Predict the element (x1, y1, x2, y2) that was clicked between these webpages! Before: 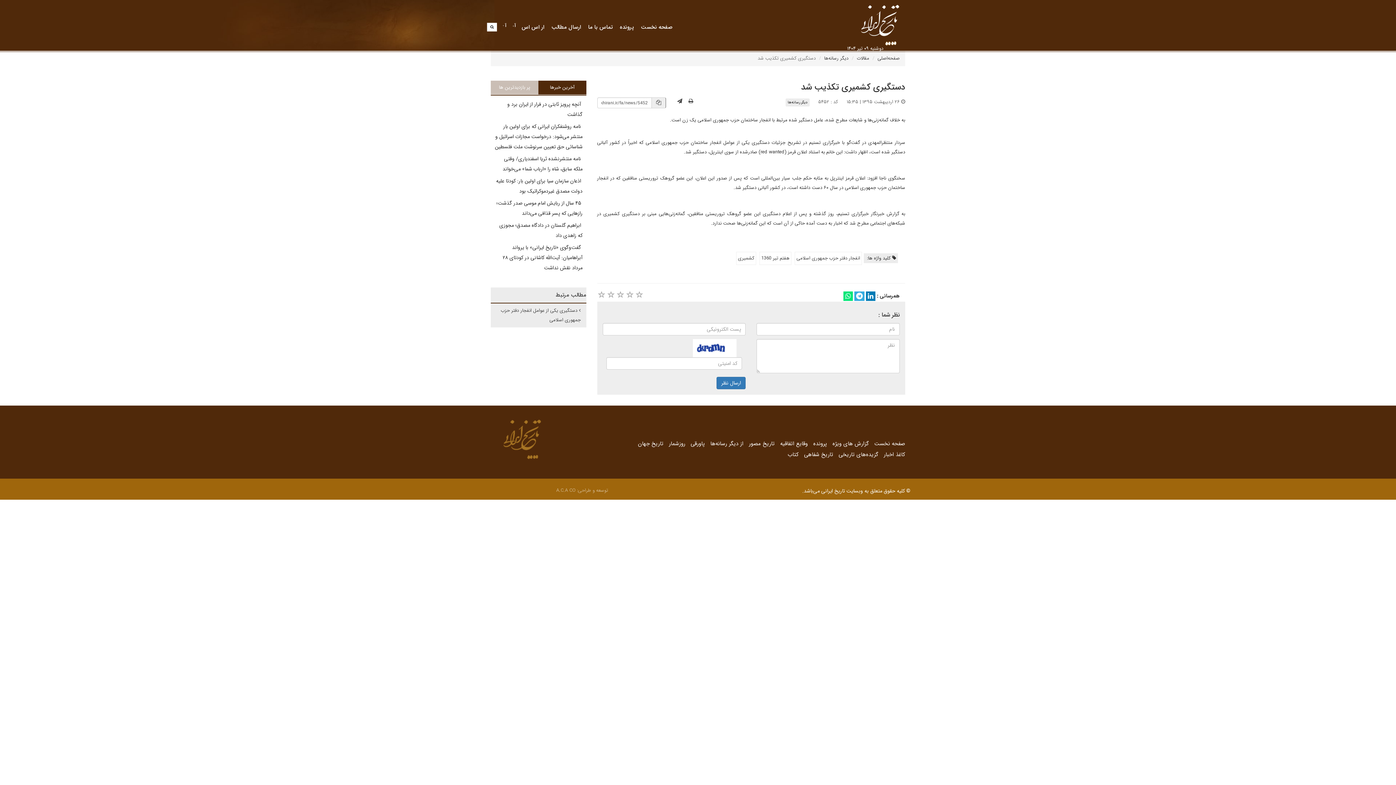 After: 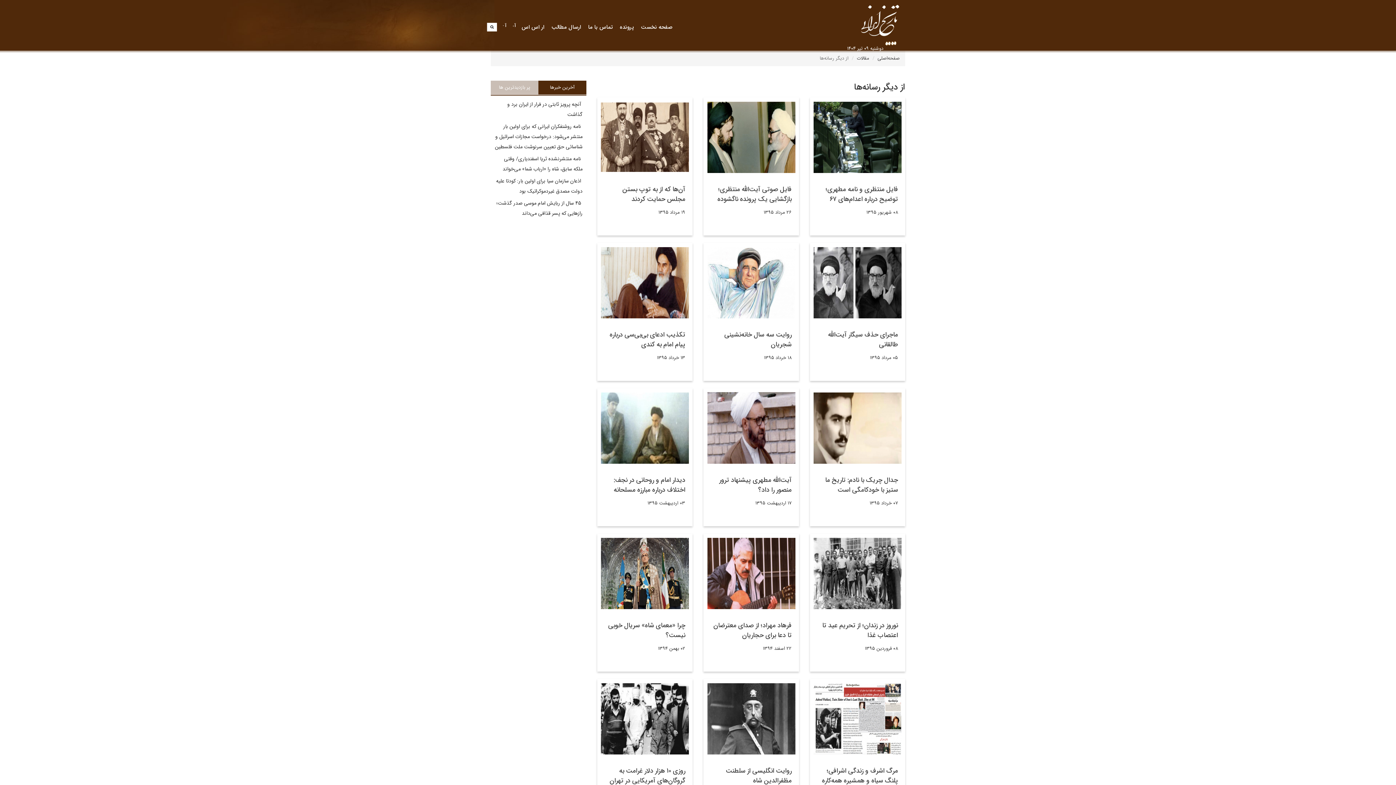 Action: label: از دیگر رسانه‌ها bbox: (710, 439, 743, 448)